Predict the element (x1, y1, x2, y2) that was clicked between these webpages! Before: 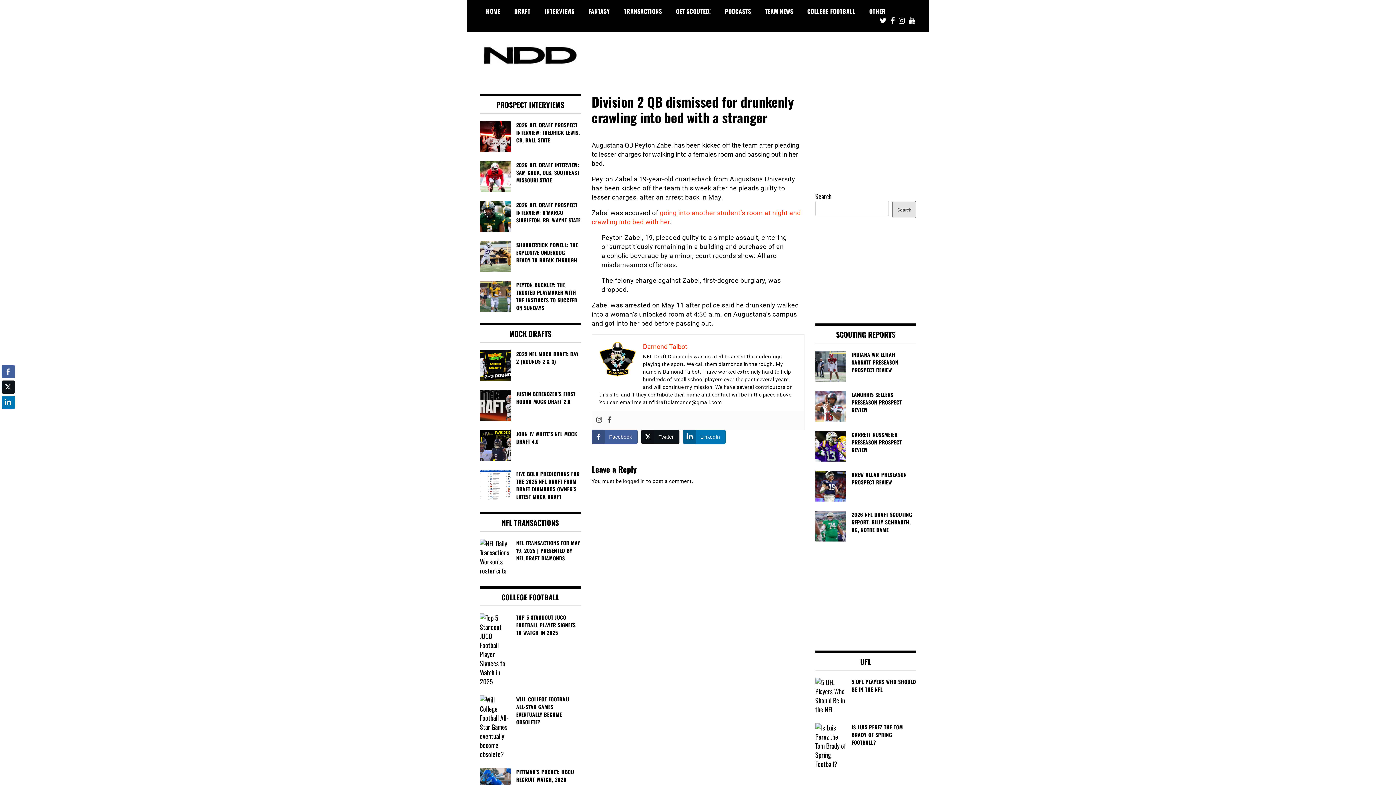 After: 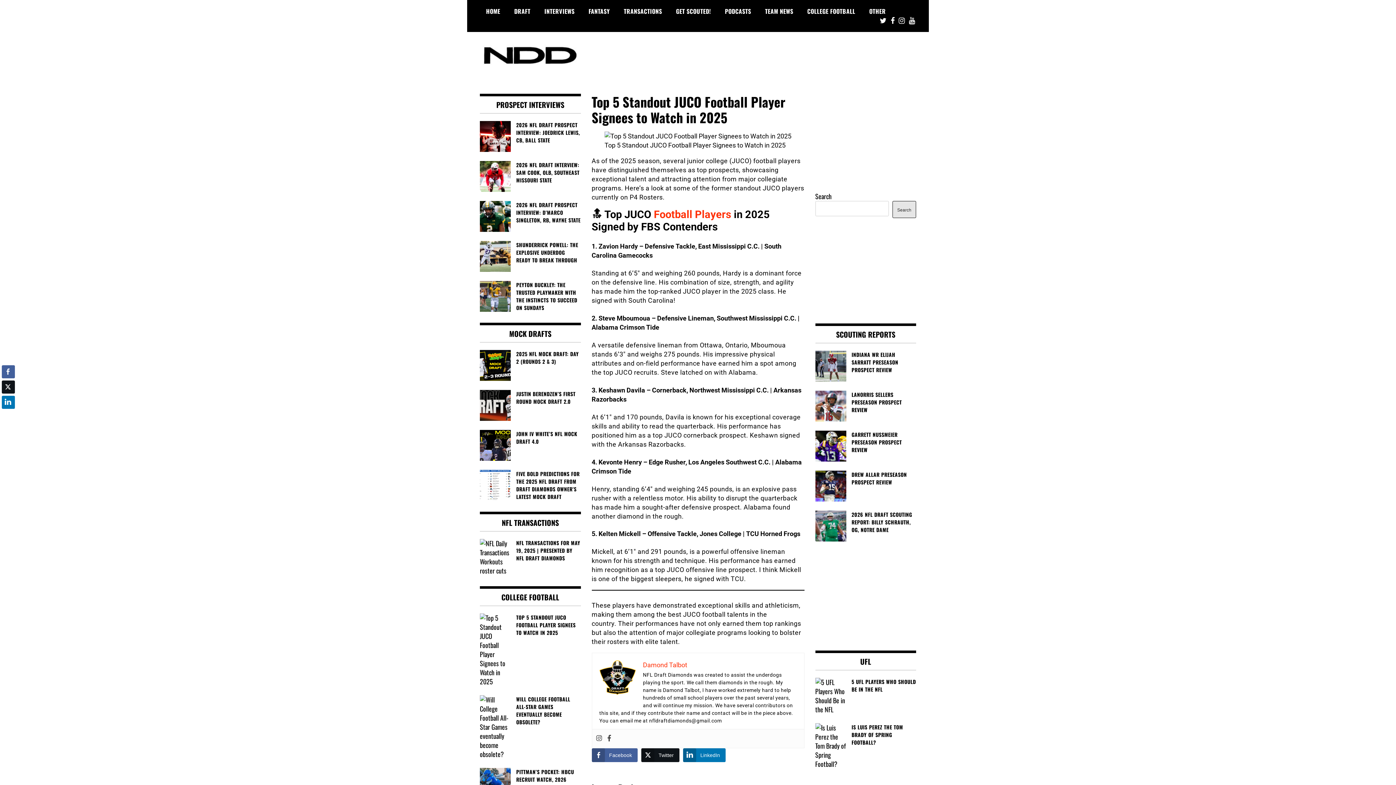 Action: bbox: (480, 613, 580, 636) label: TOP 5 STANDOUT JUCO FOOTBALL PLAYER SIGNEES TO WATCH IN 2025